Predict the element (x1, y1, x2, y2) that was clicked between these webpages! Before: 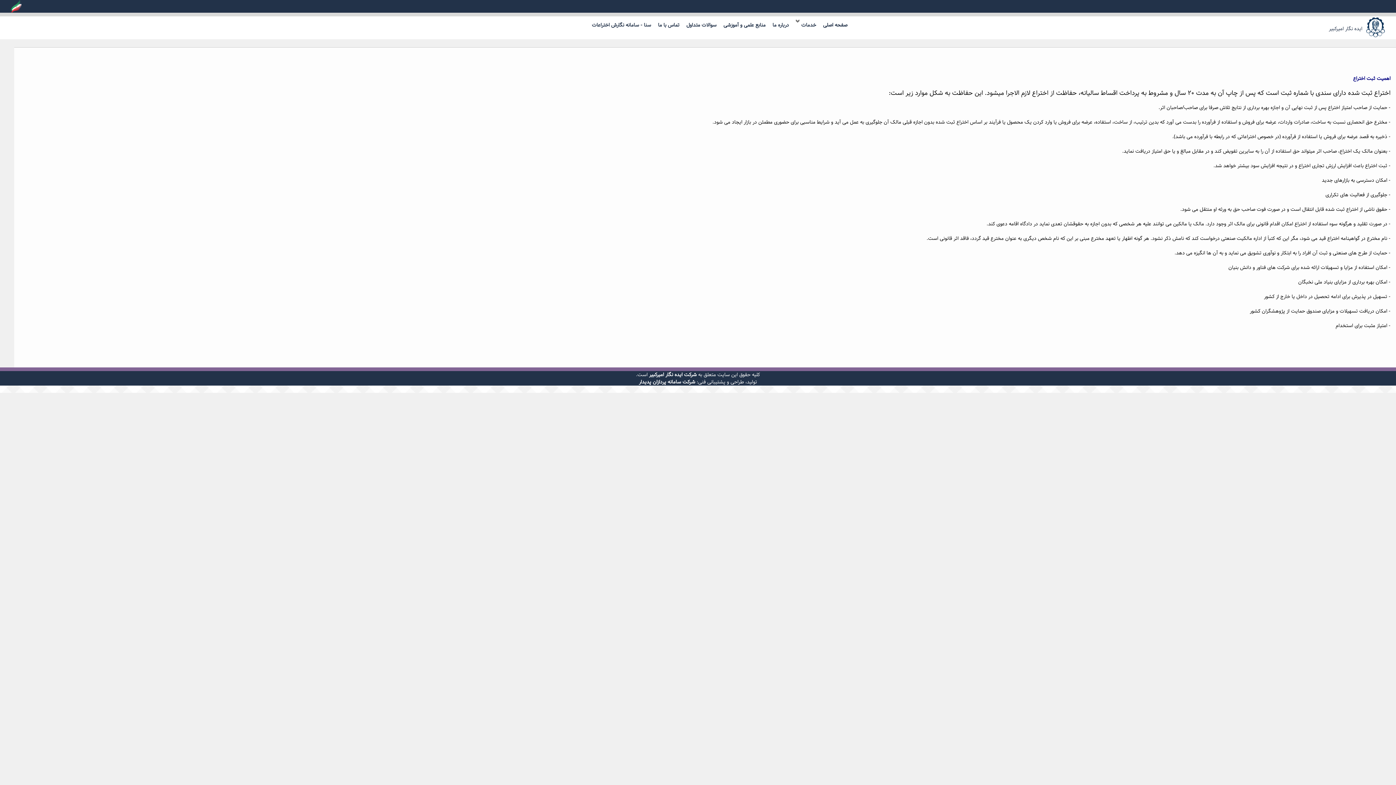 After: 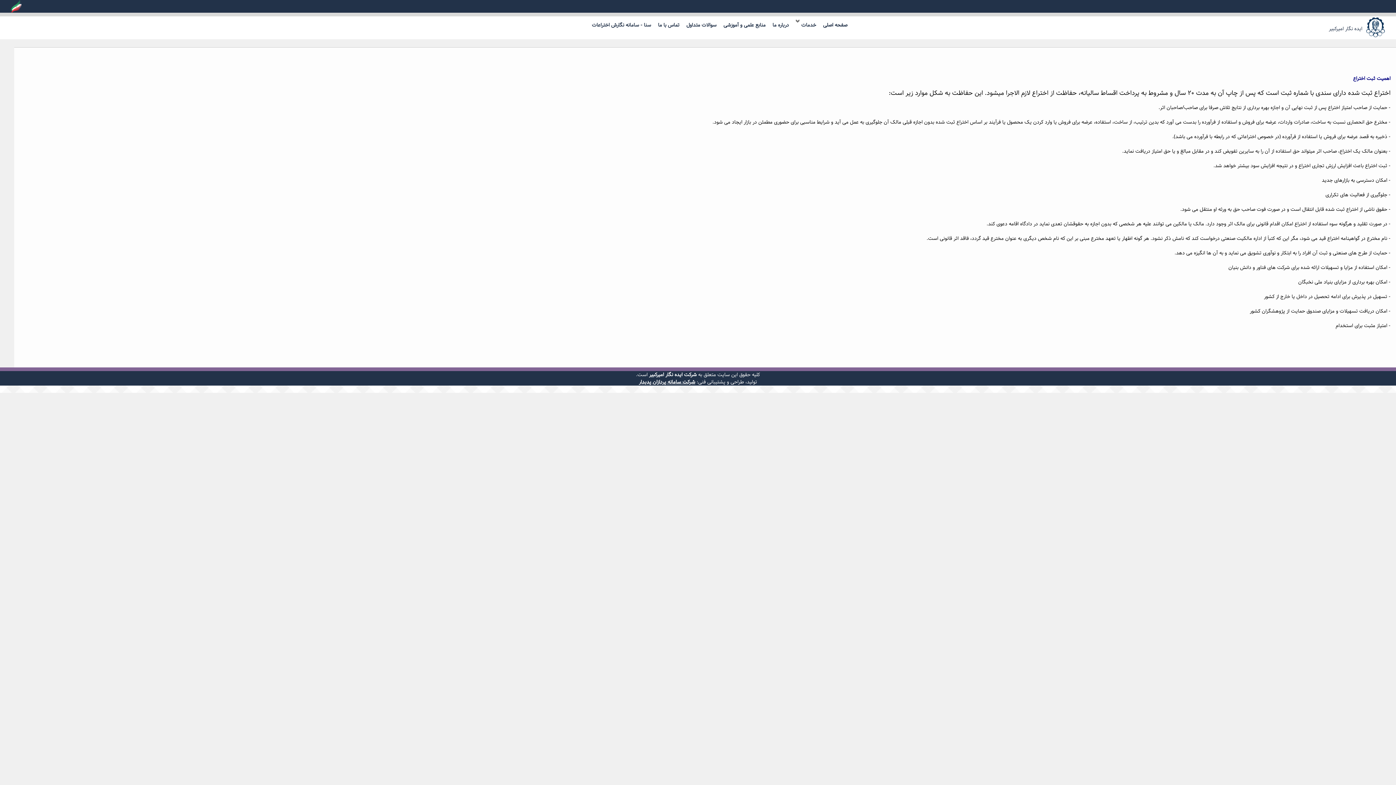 Action: label: شرکت سامانه پردازان پدیدار bbox: (639, 378, 695, 386)